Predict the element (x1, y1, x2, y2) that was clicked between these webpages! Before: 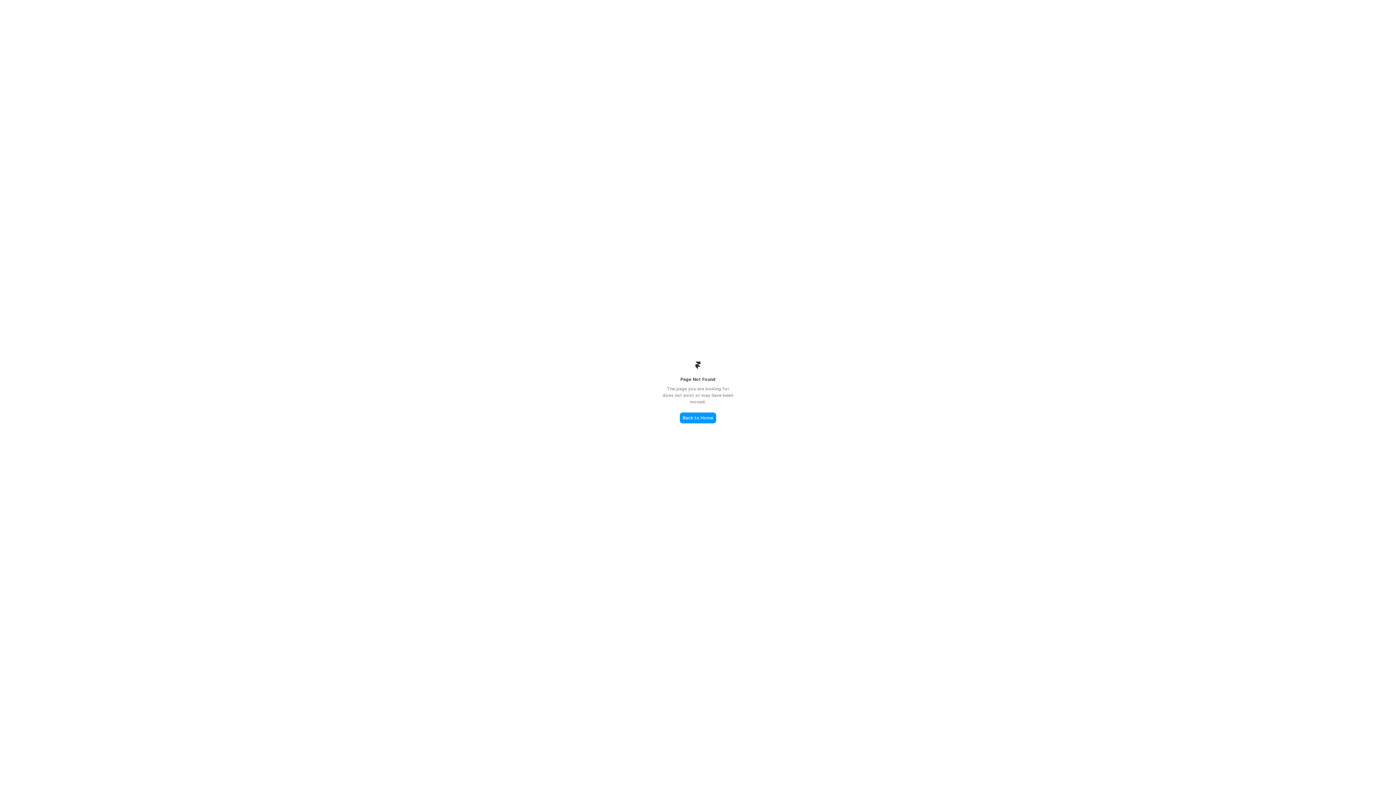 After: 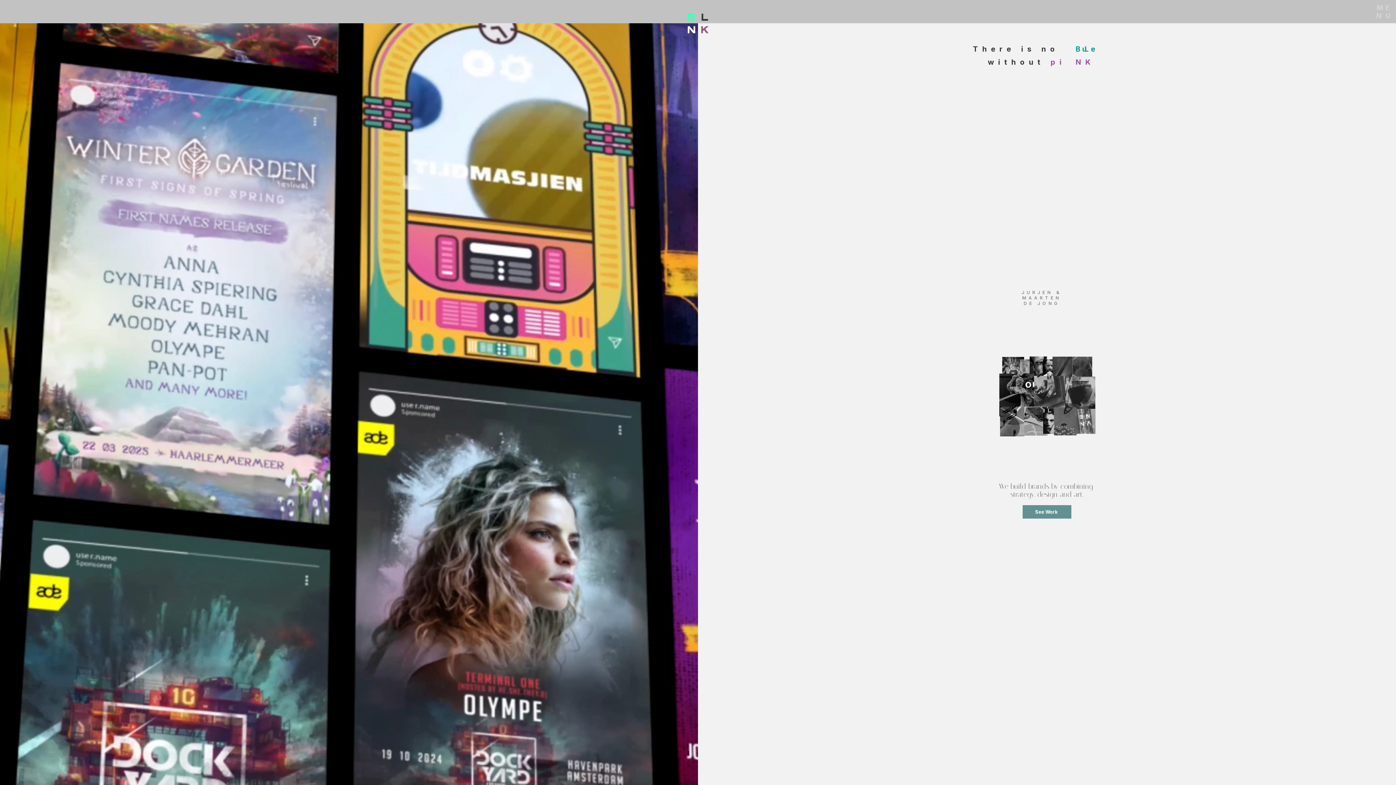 Action: bbox: (680, 412, 716, 423) label: Back to Home